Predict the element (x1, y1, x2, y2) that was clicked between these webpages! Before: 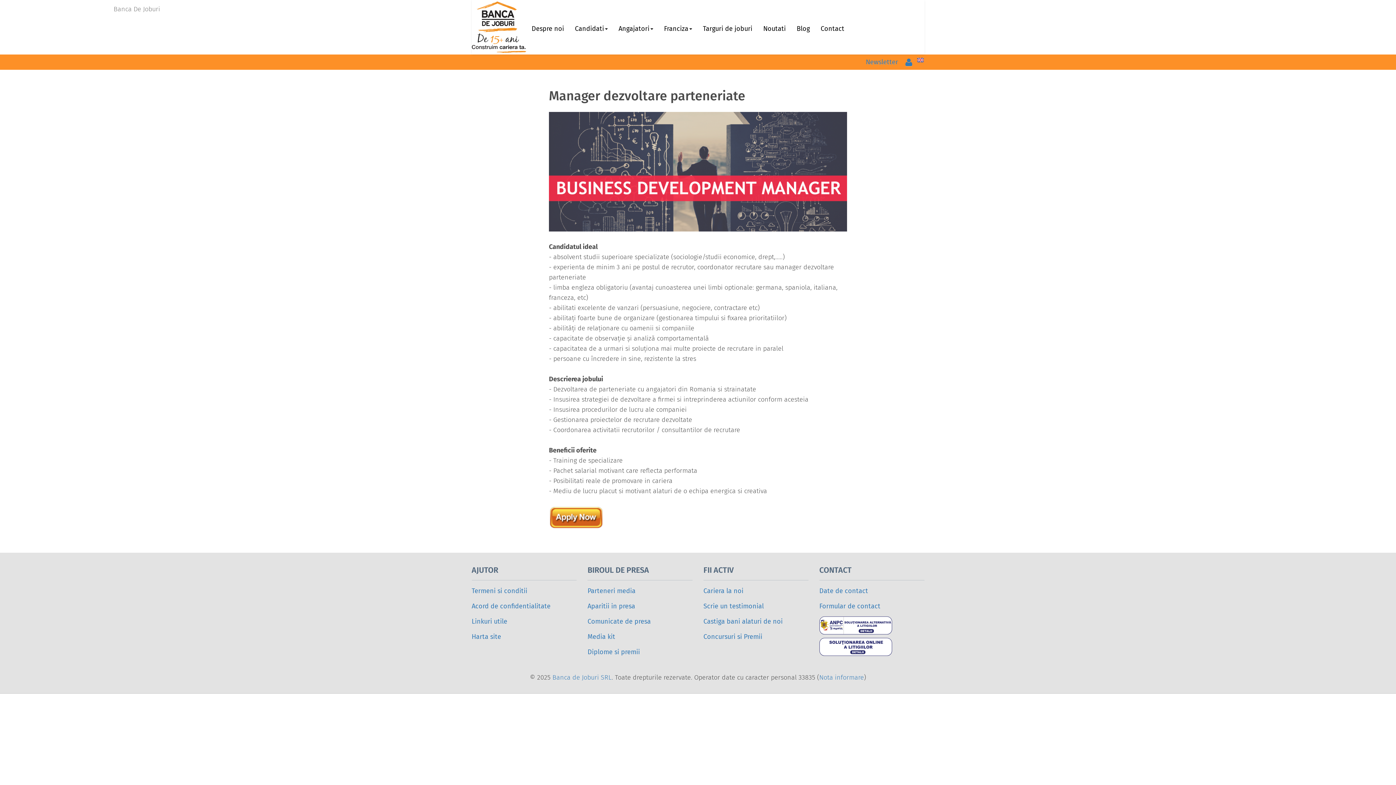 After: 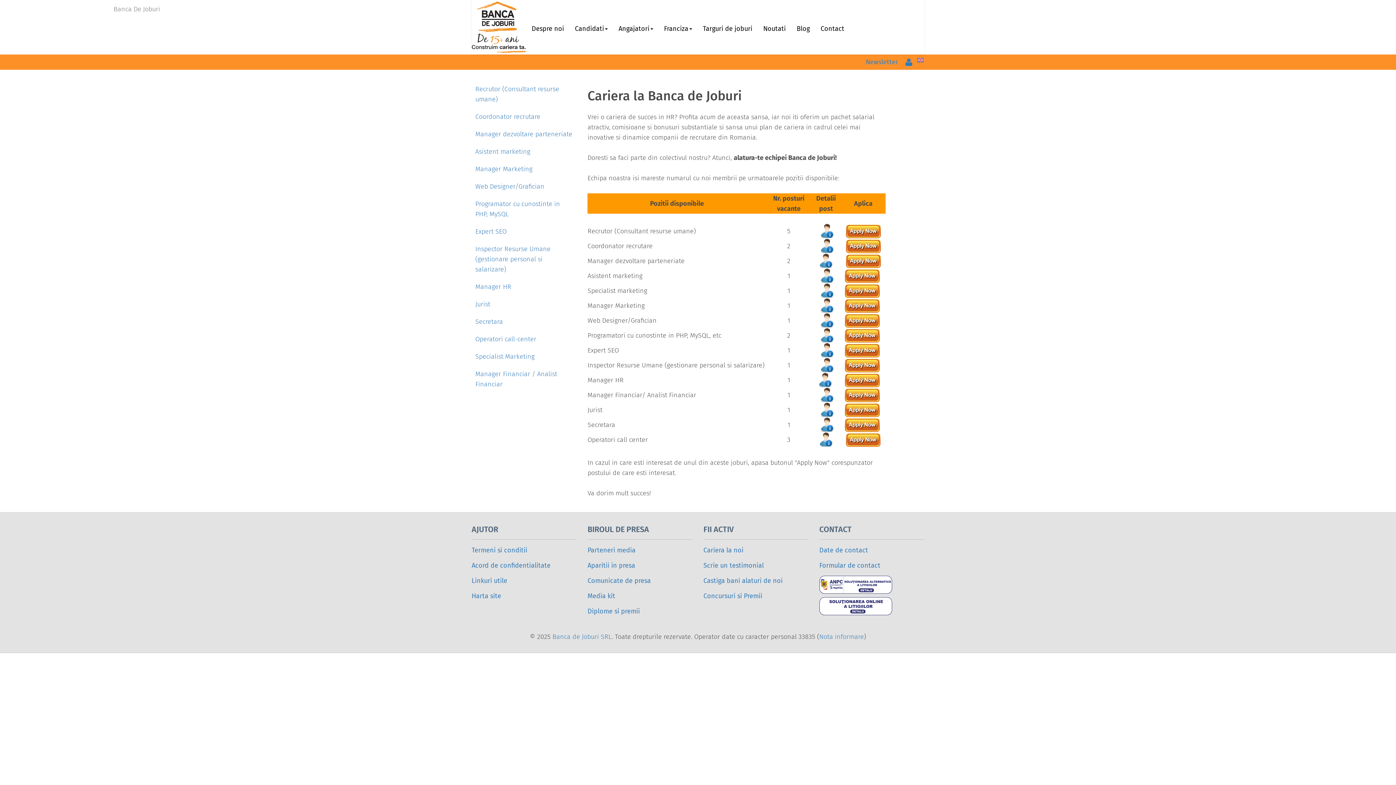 Action: label: Cariera la noi bbox: (703, 586, 808, 598)